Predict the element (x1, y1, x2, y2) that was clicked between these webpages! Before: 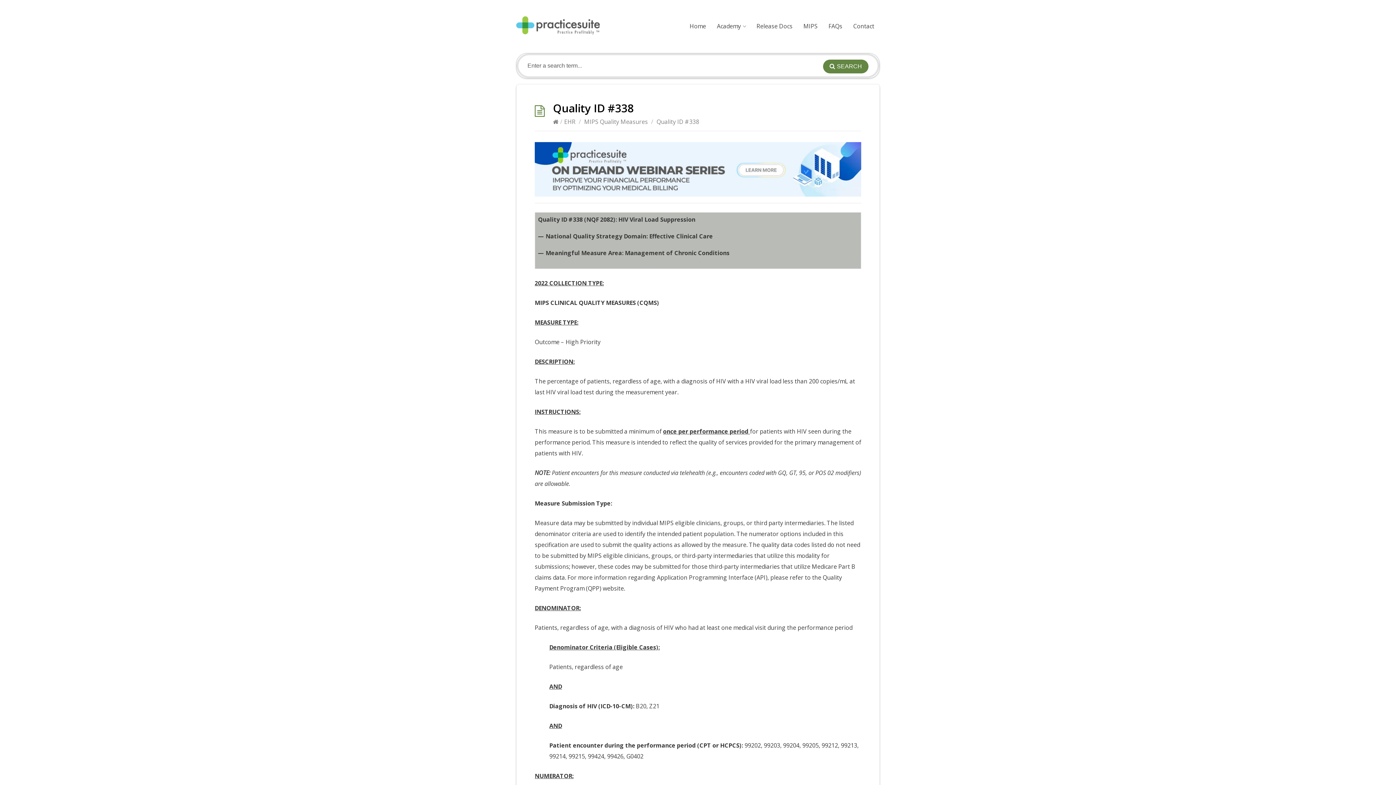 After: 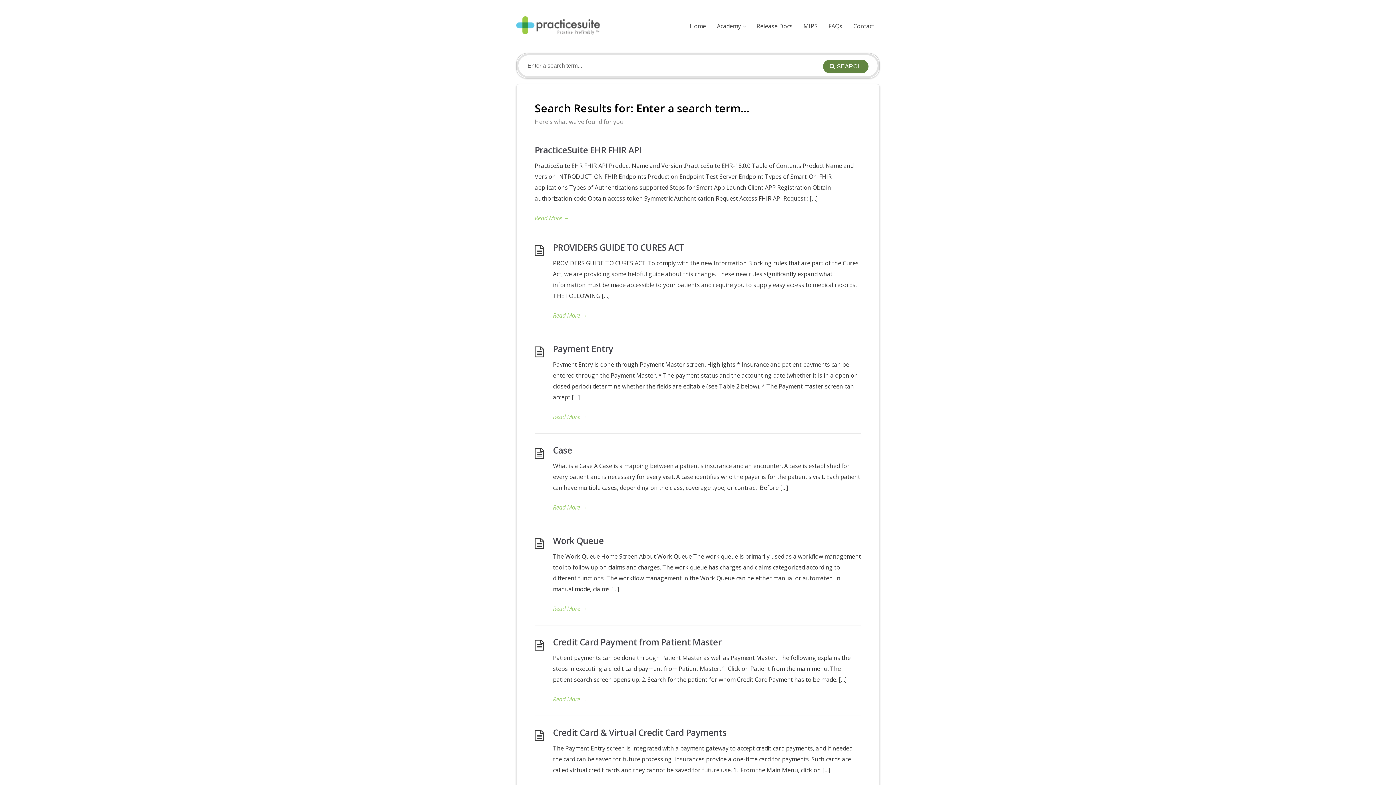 Action: label: SEARCH bbox: (823, 59, 868, 73)